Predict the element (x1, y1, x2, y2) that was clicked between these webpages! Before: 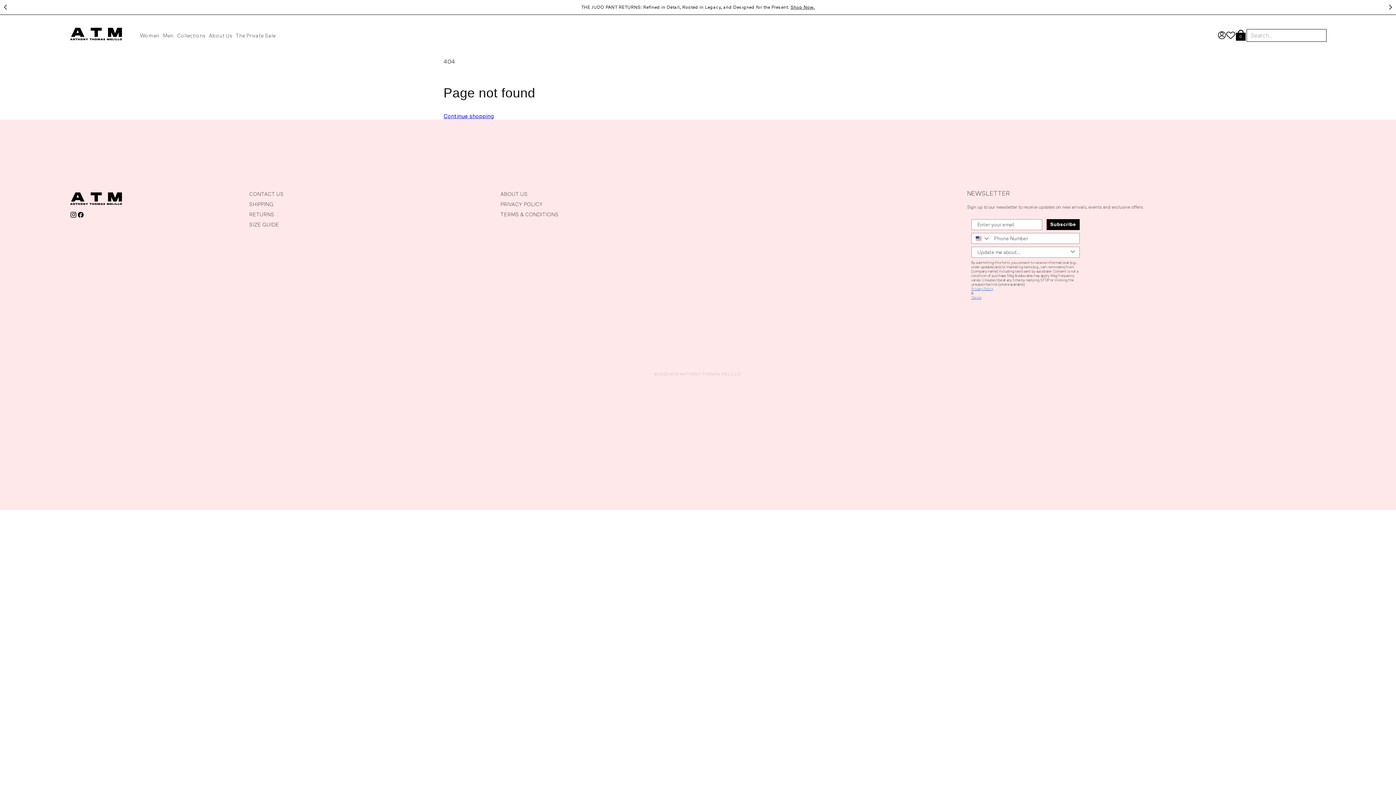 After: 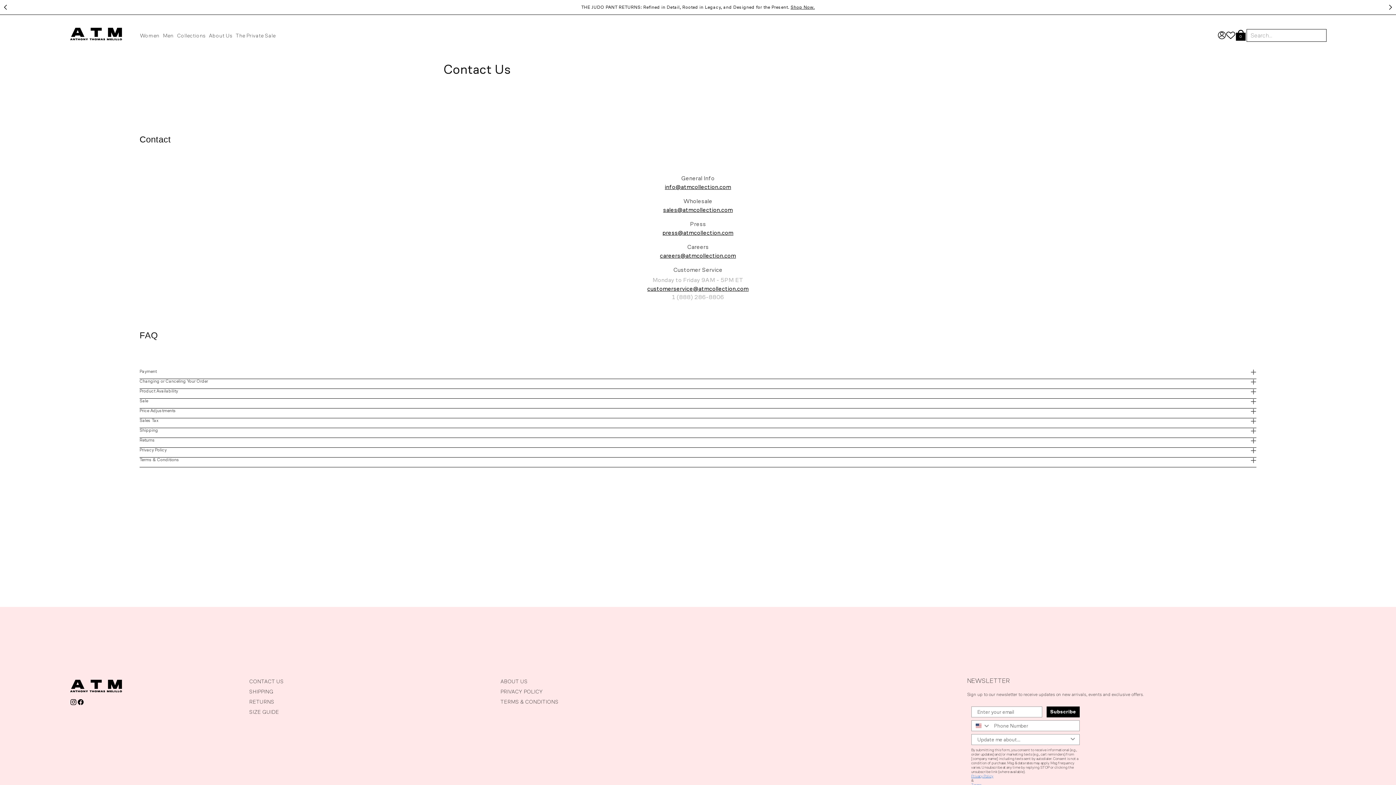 Action: label: CONTACT US bbox: (249, 189, 464, 199)